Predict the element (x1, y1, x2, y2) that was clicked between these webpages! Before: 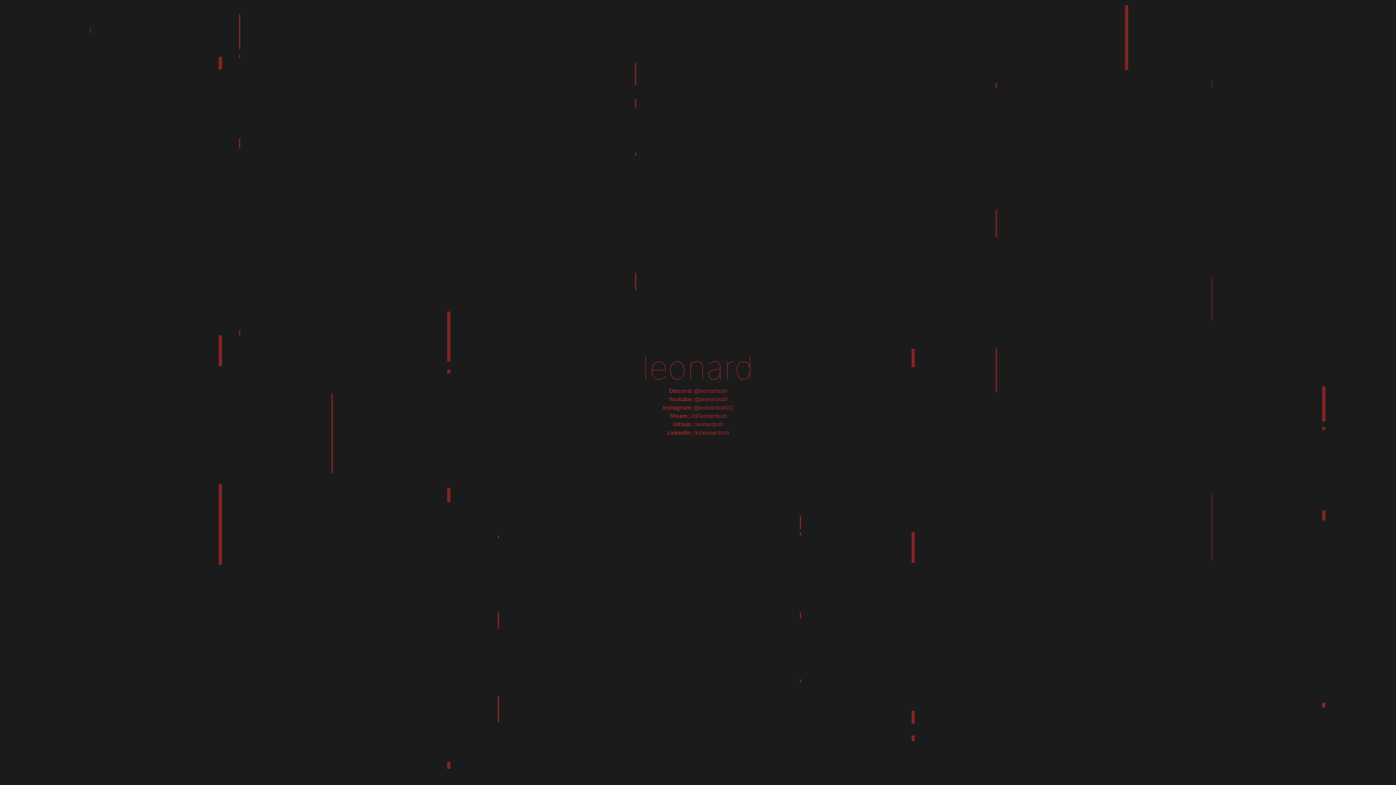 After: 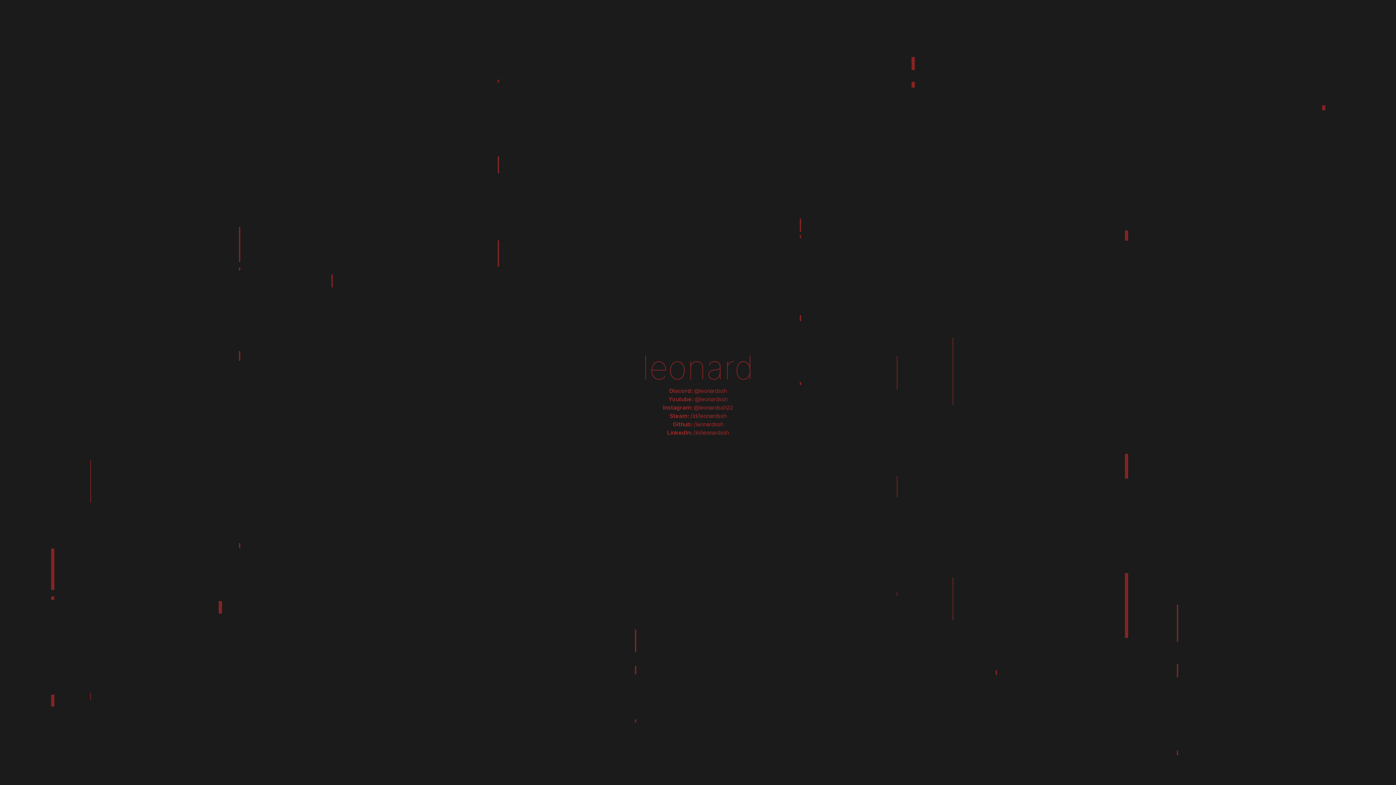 Action: label: Youtube: @leonardssh bbox: (642, 395, 754, 404)